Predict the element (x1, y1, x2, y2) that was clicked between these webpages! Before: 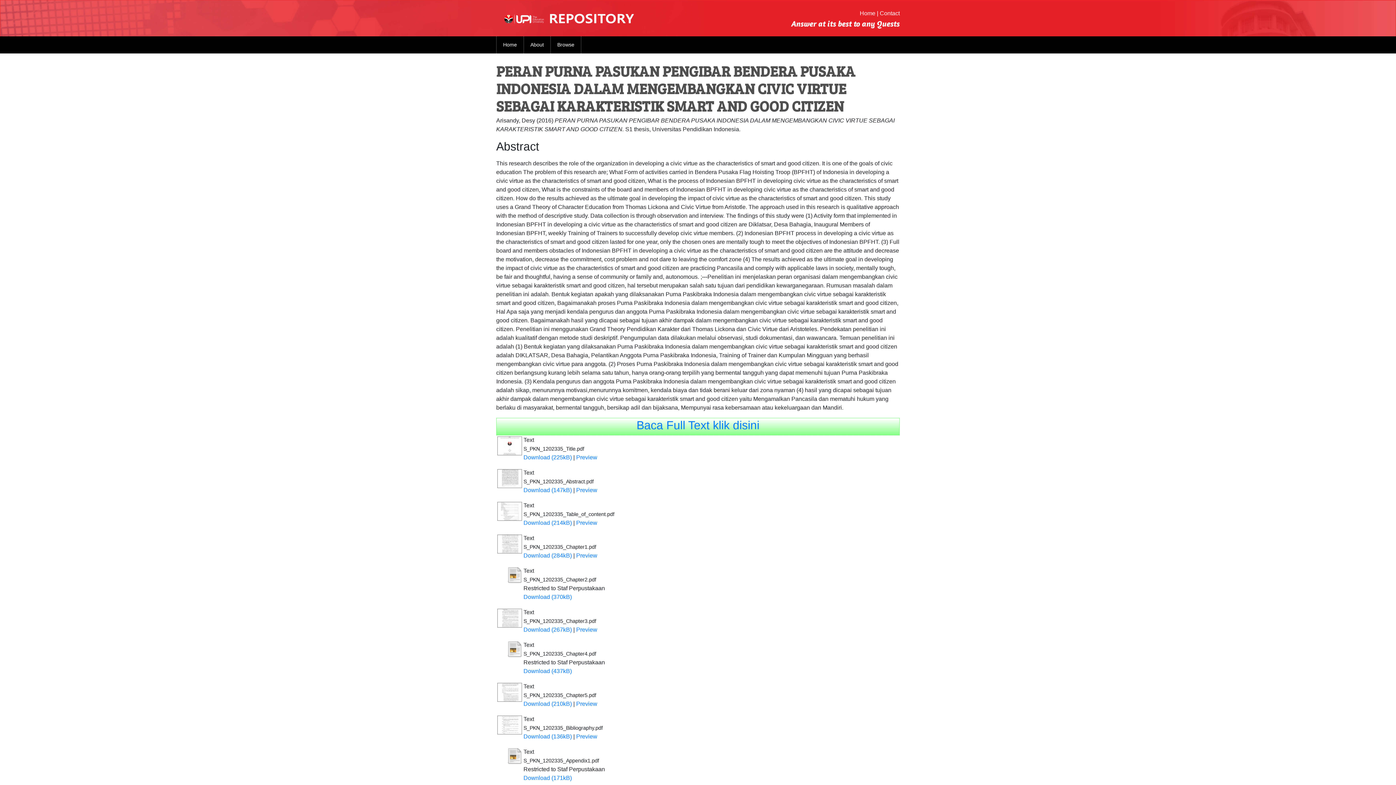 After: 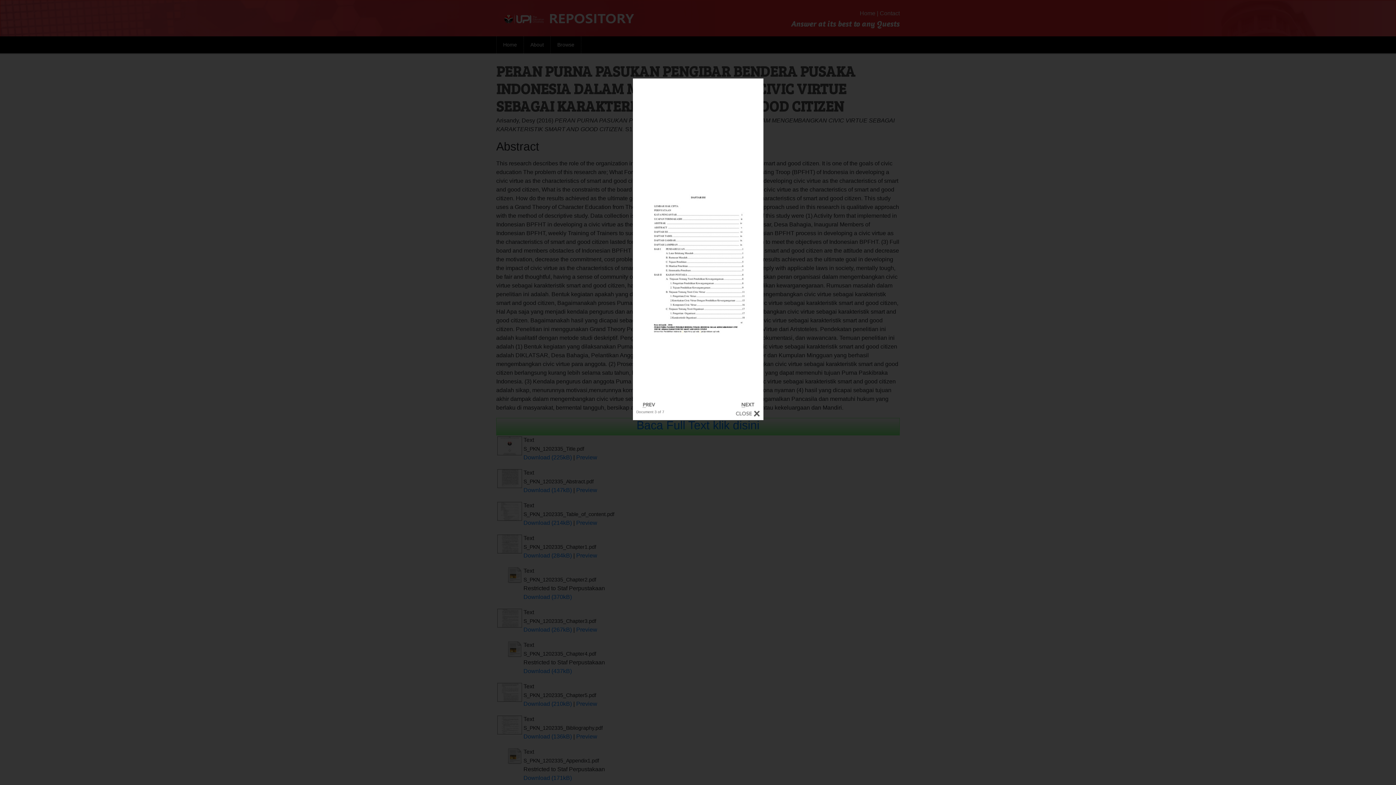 Action: label: Preview bbox: (576, 520, 597, 526)